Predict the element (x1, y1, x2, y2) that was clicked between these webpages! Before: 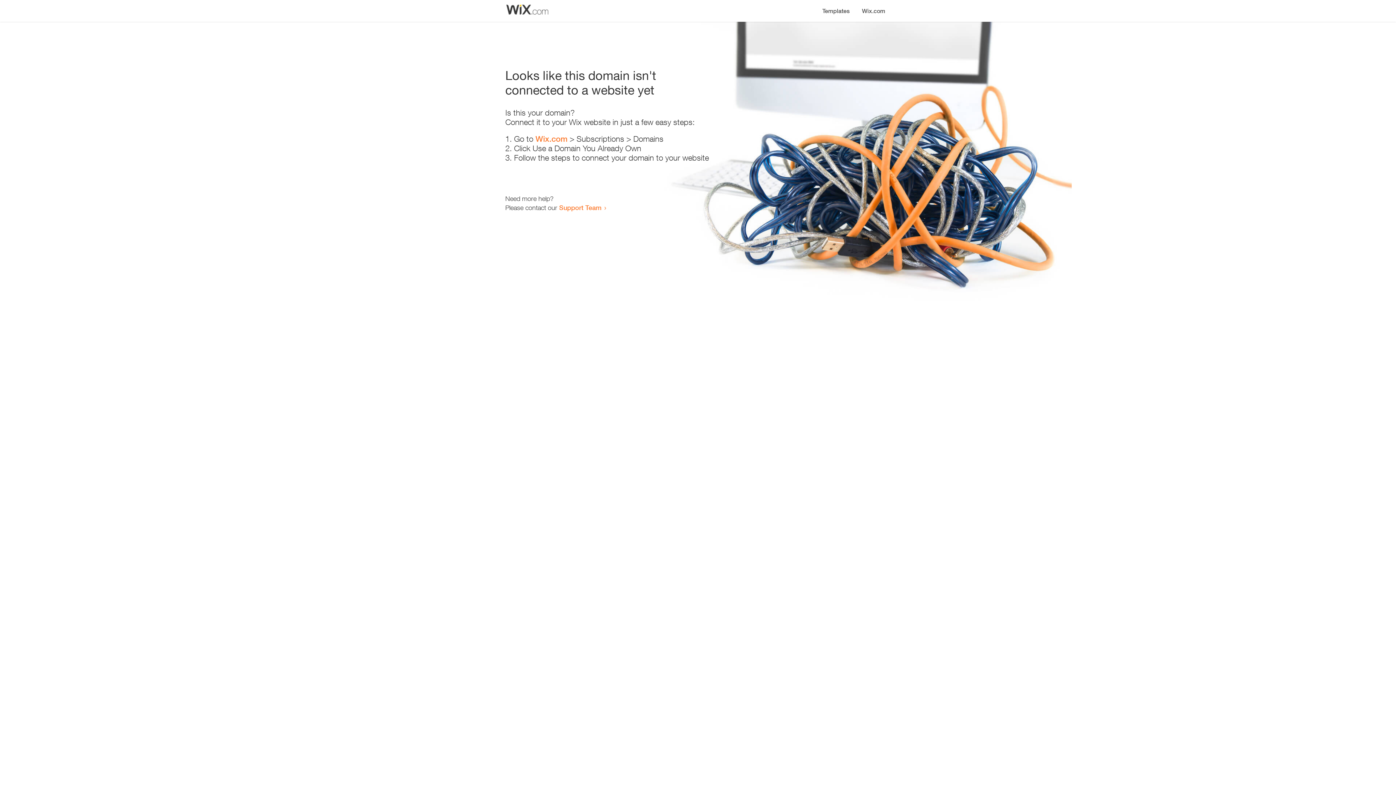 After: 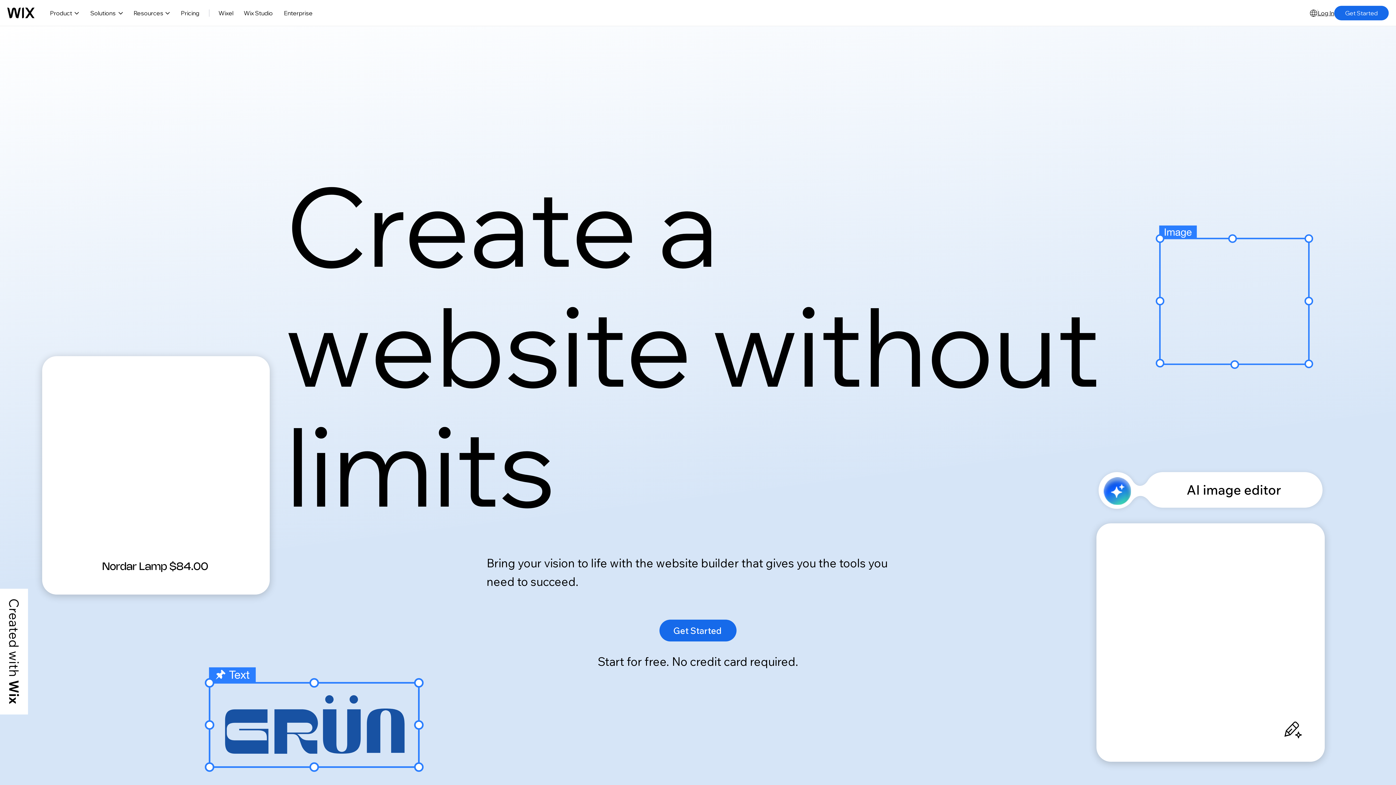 Action: label: Wix.com bbox: (856, 0, 890, 14)